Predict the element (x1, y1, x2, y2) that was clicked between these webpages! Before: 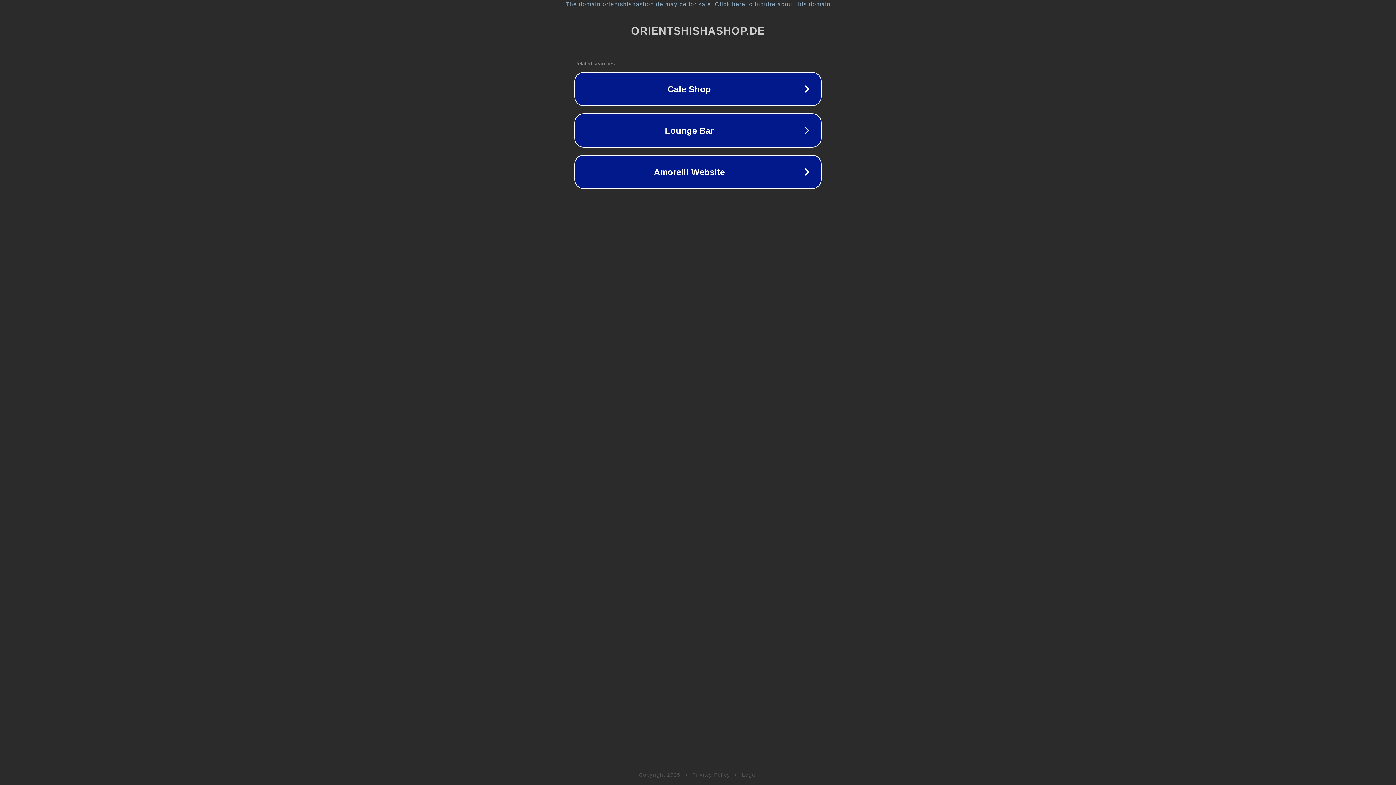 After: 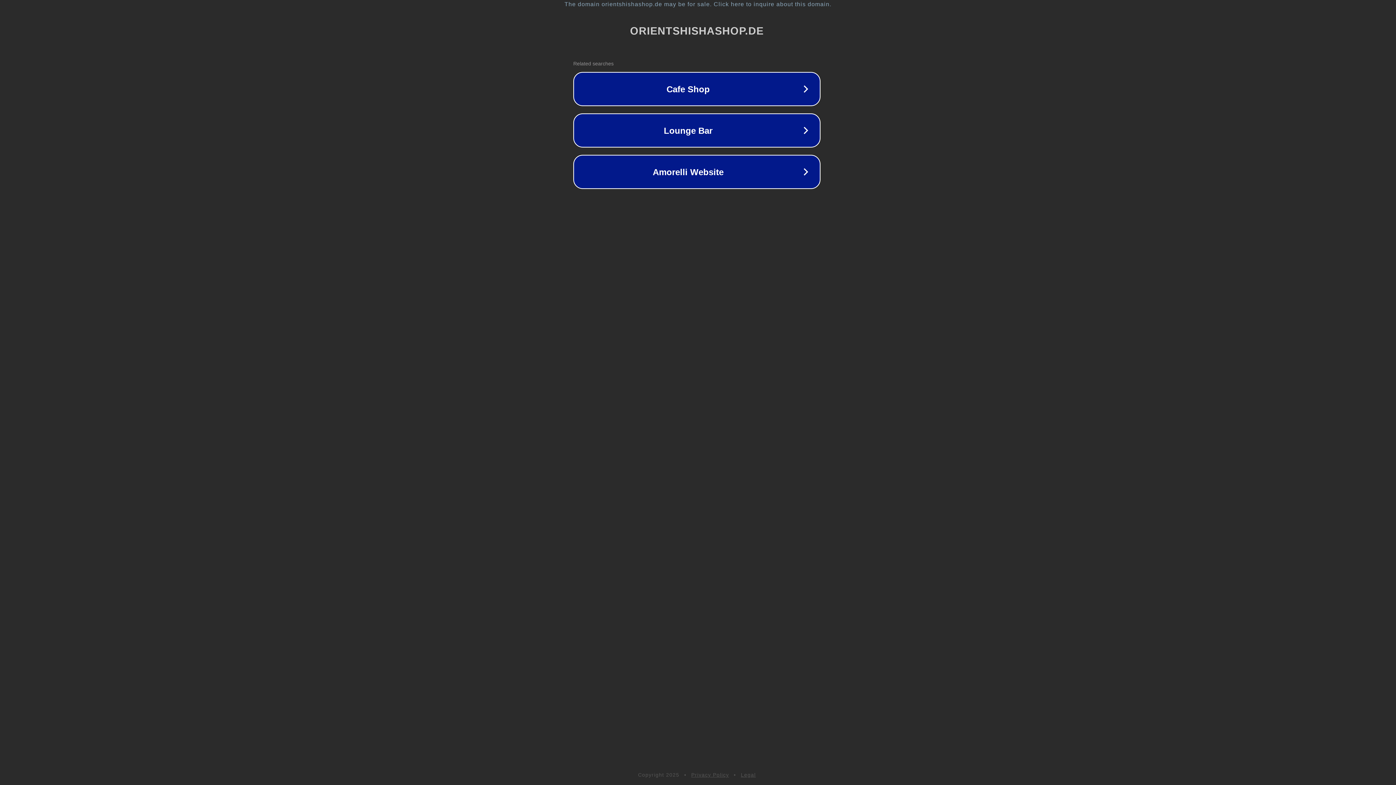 Action: bbox: (1, 1, 1397, 7) label: The domain orientshishashop.de may be for sale. Click here to inquire about this domain.